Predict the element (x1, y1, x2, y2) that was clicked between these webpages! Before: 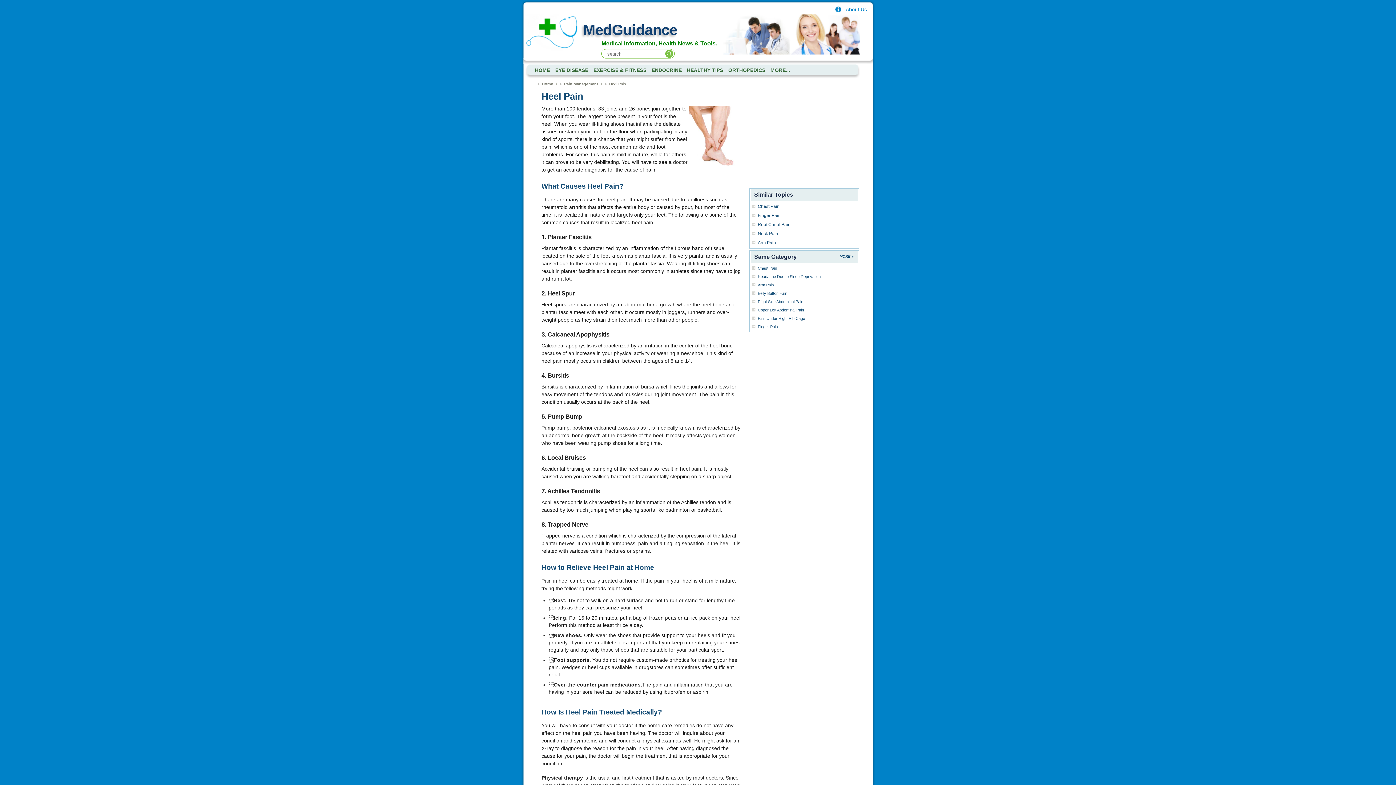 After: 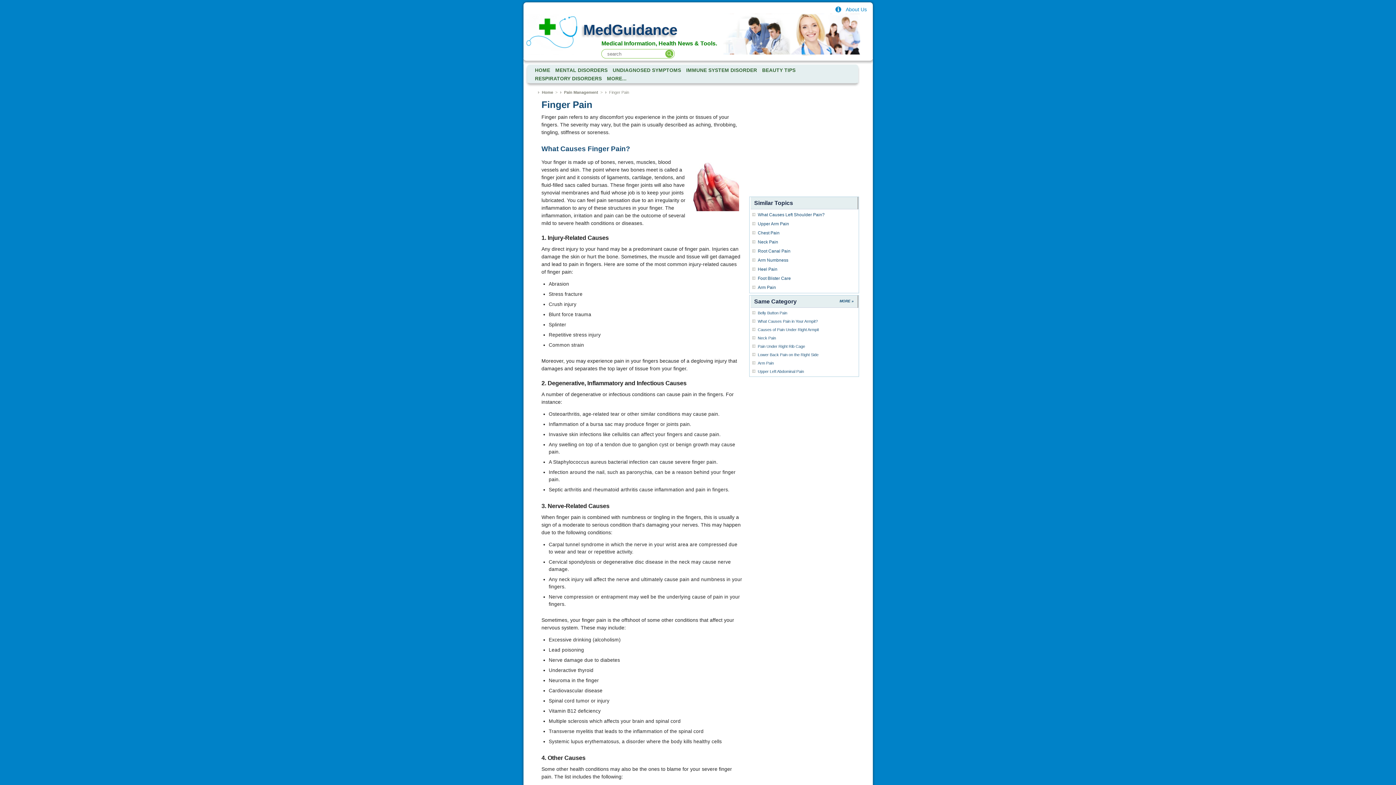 Action: label: Finger Pain bbox: (758, 324, 778, 329)